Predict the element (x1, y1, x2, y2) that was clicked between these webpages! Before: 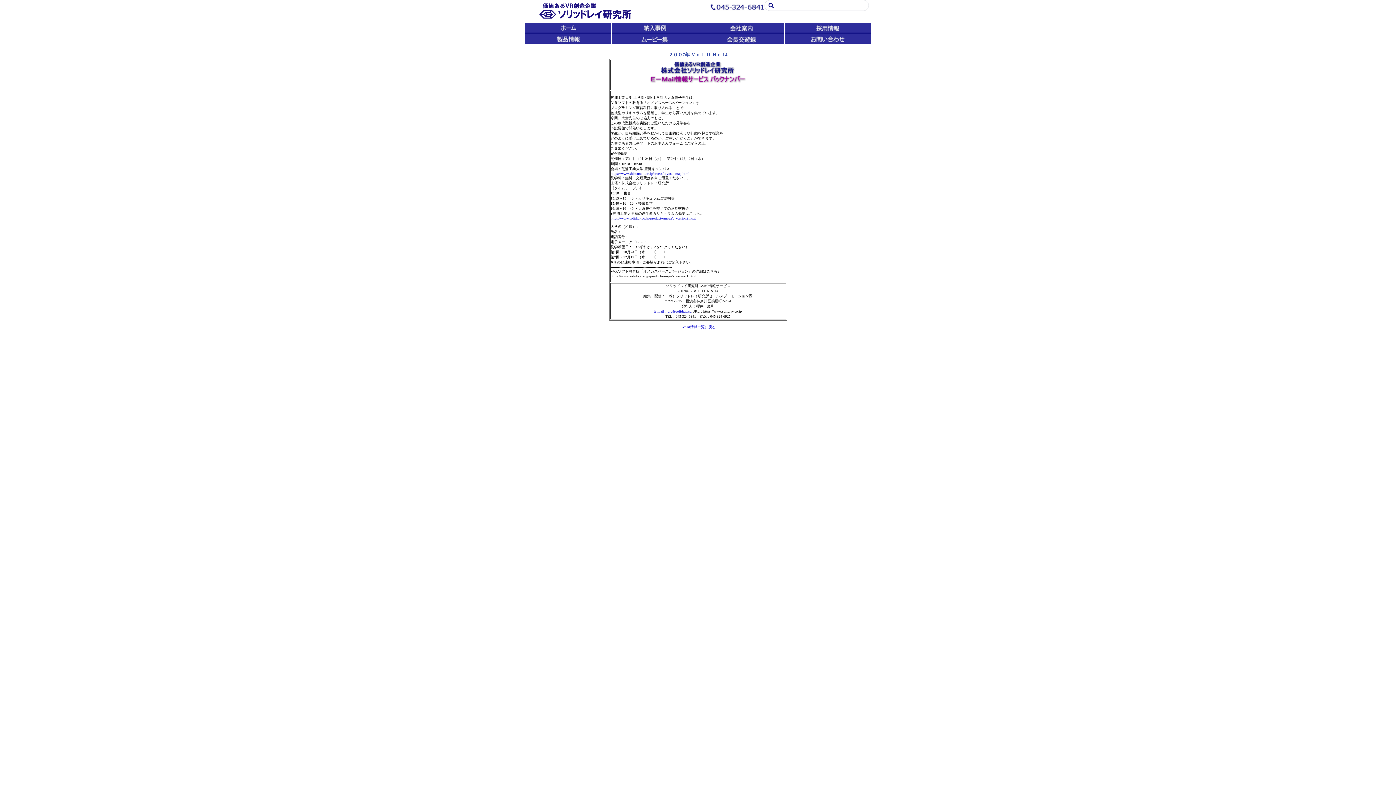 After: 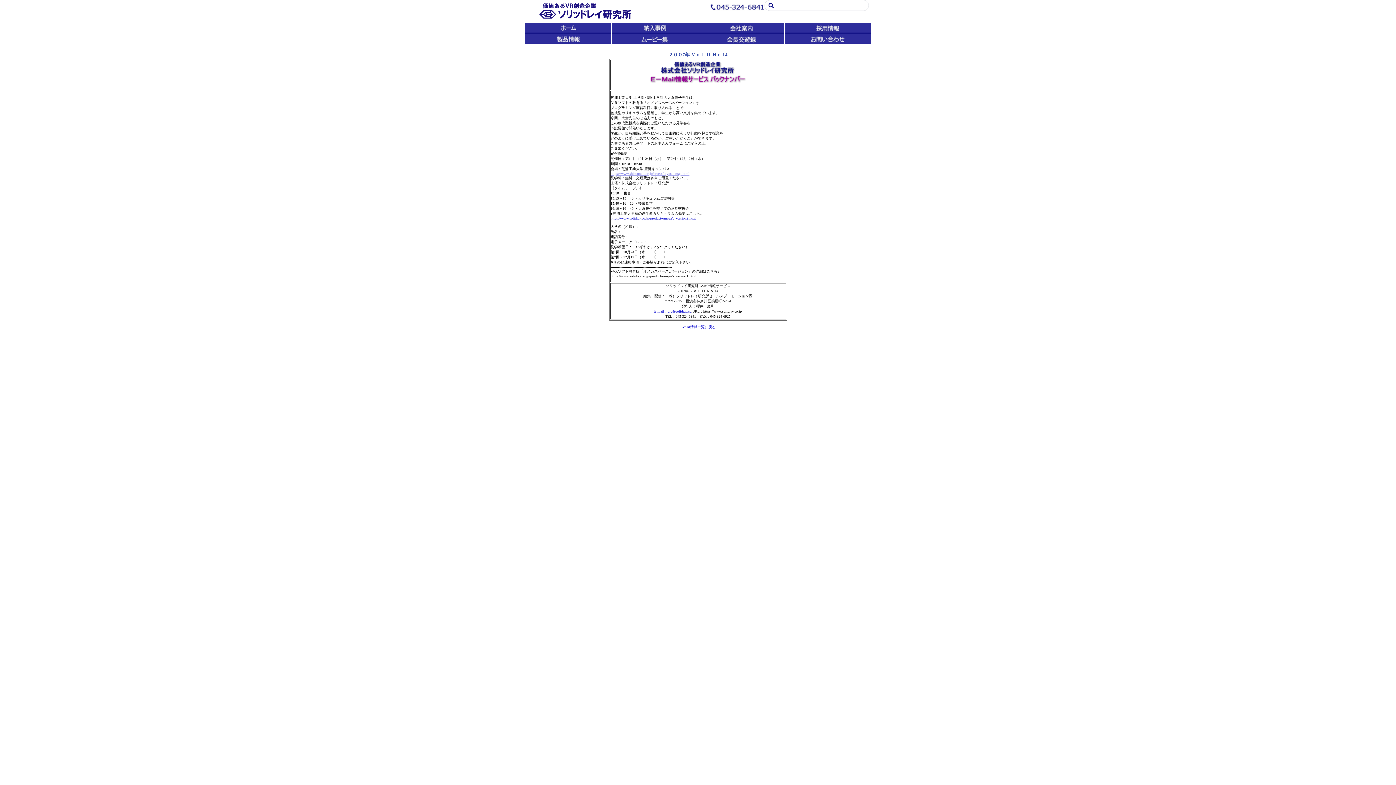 Action: bbox: (610, 171, 689, 175) label: https://www.shibaura-it.ac.jp/access/toyosu_map.html